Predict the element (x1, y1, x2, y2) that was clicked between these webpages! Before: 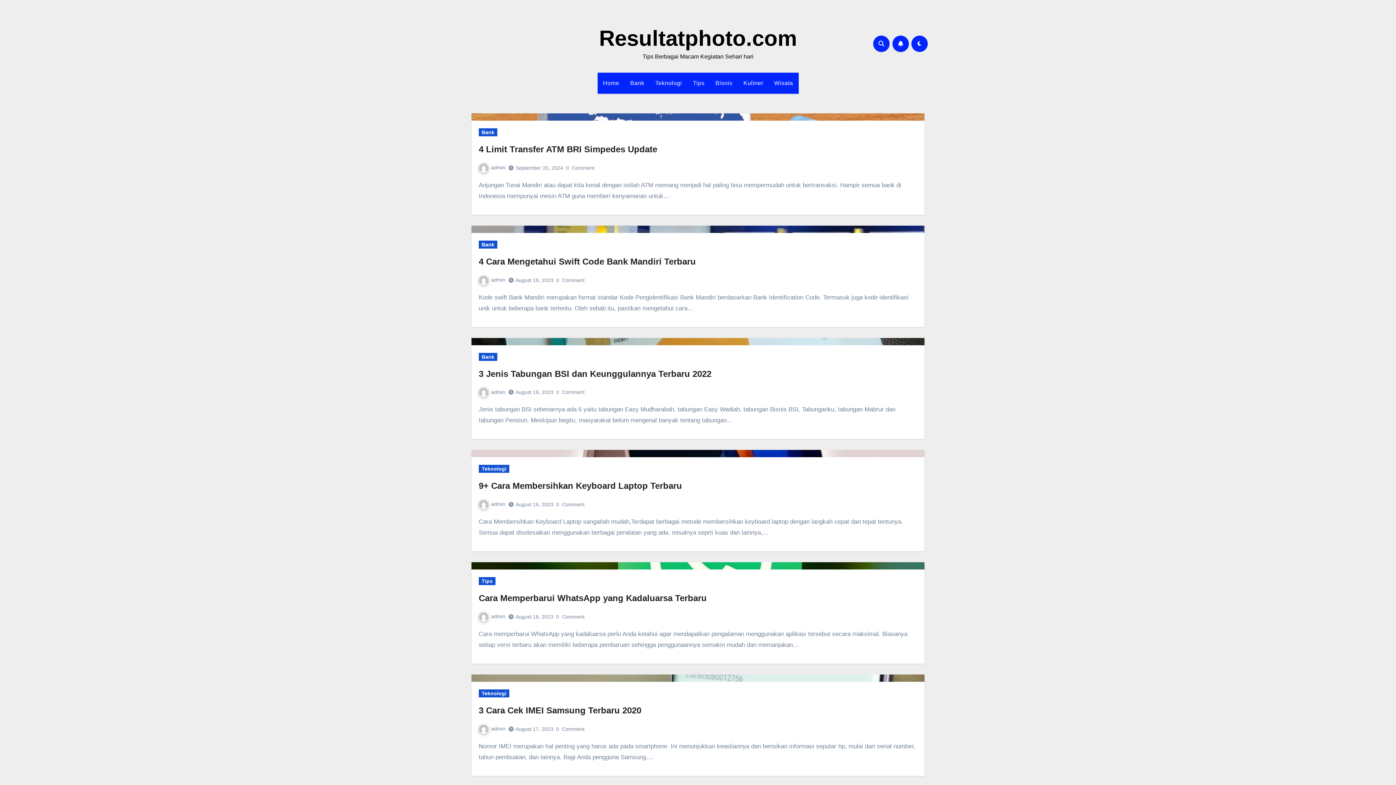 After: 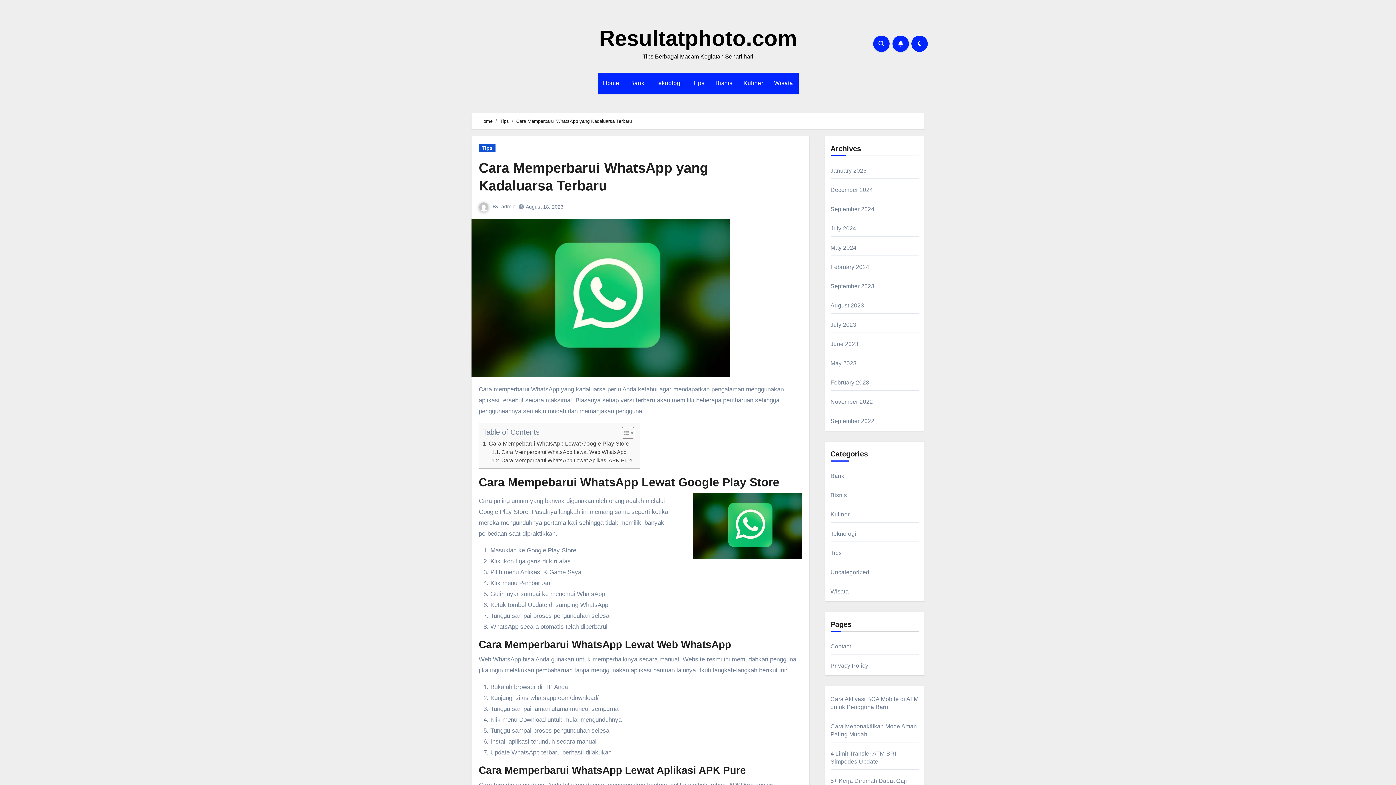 Action: bbox: (471, 562, 924, 569)